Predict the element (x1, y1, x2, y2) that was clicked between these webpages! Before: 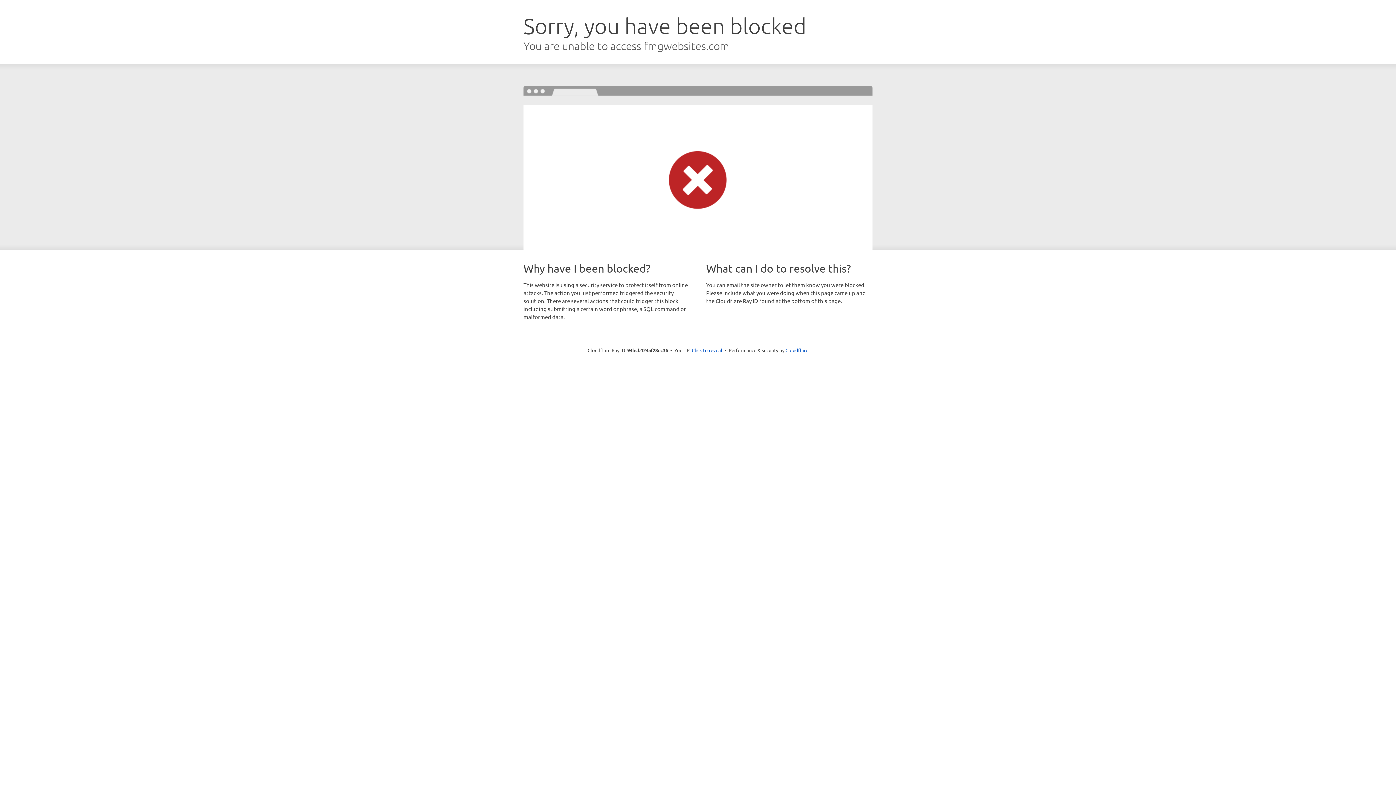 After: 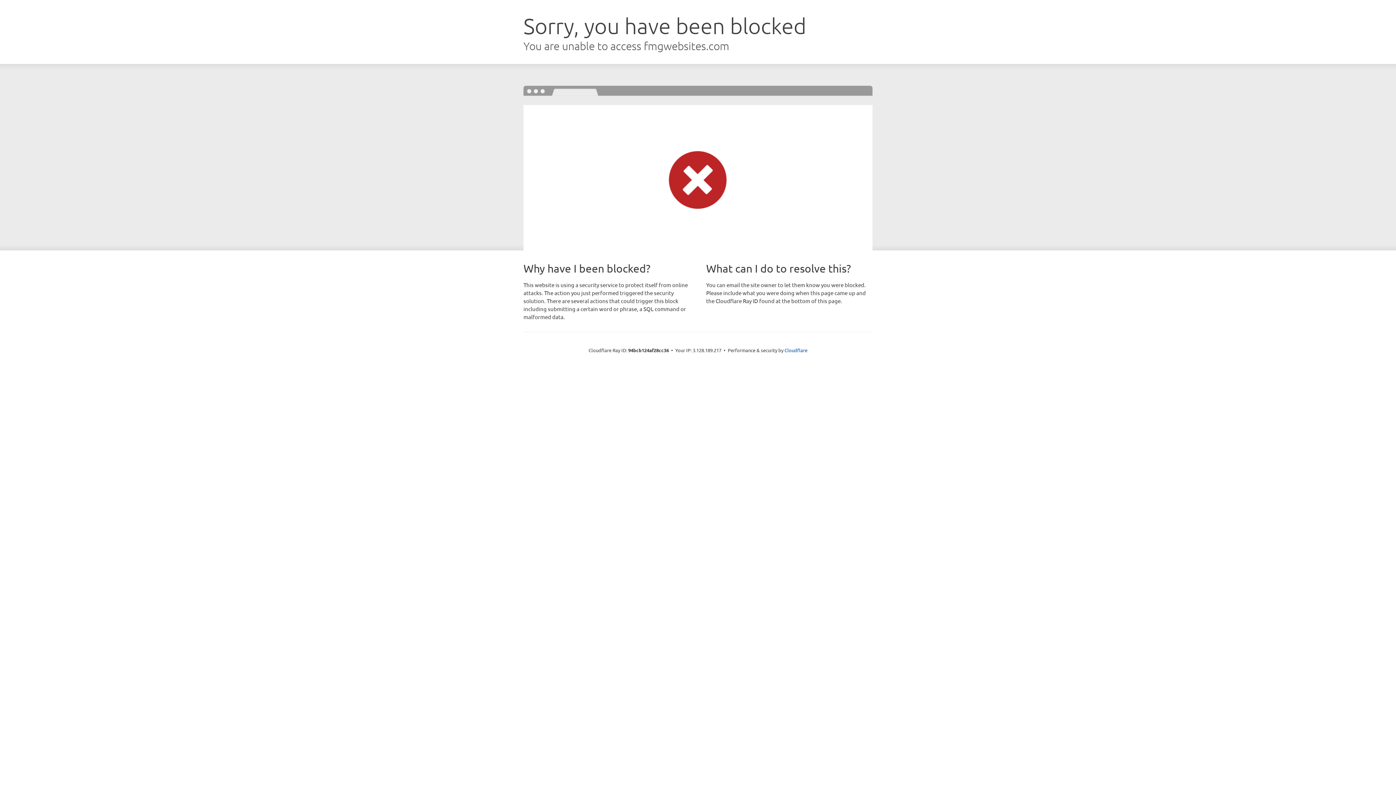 Action: bbox: (692, 346, 722, 353) label: Click to reveal